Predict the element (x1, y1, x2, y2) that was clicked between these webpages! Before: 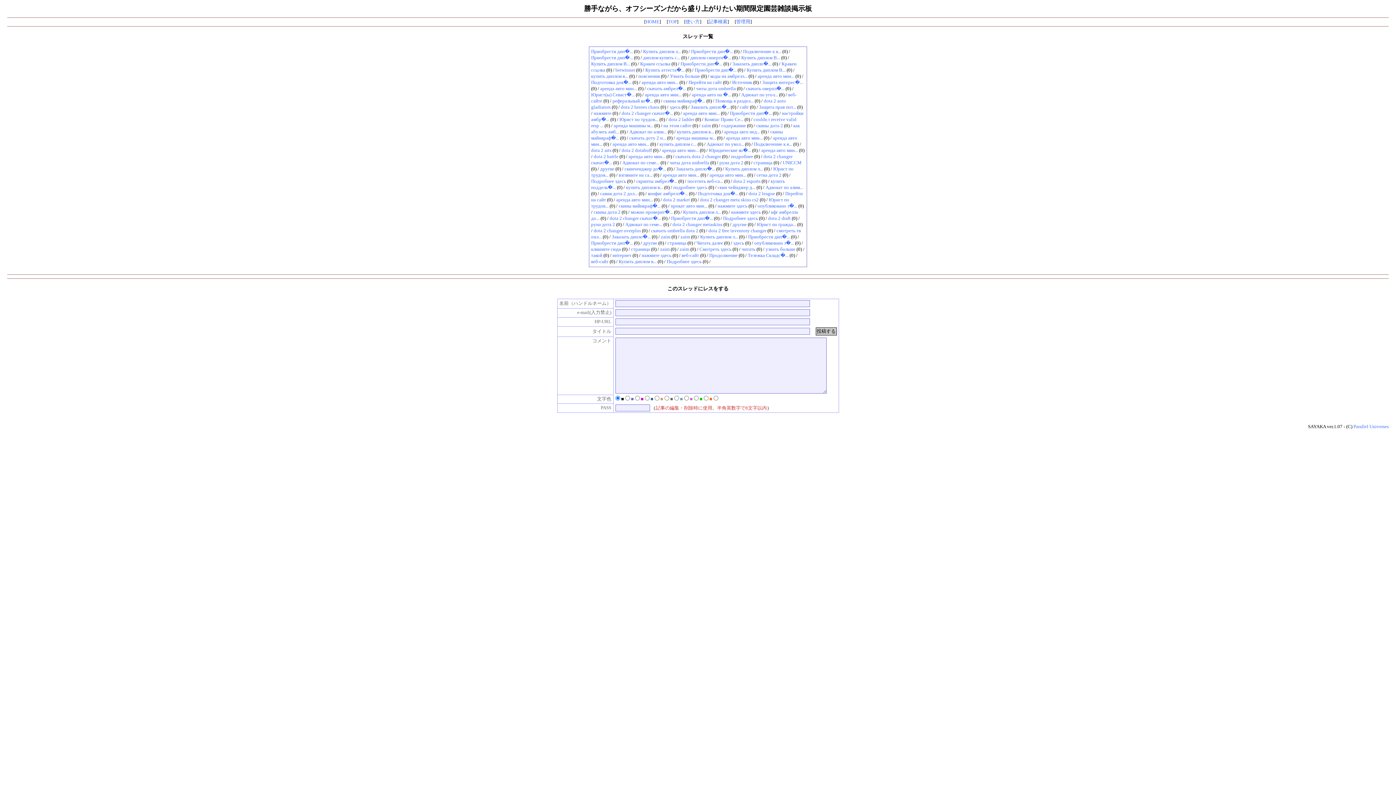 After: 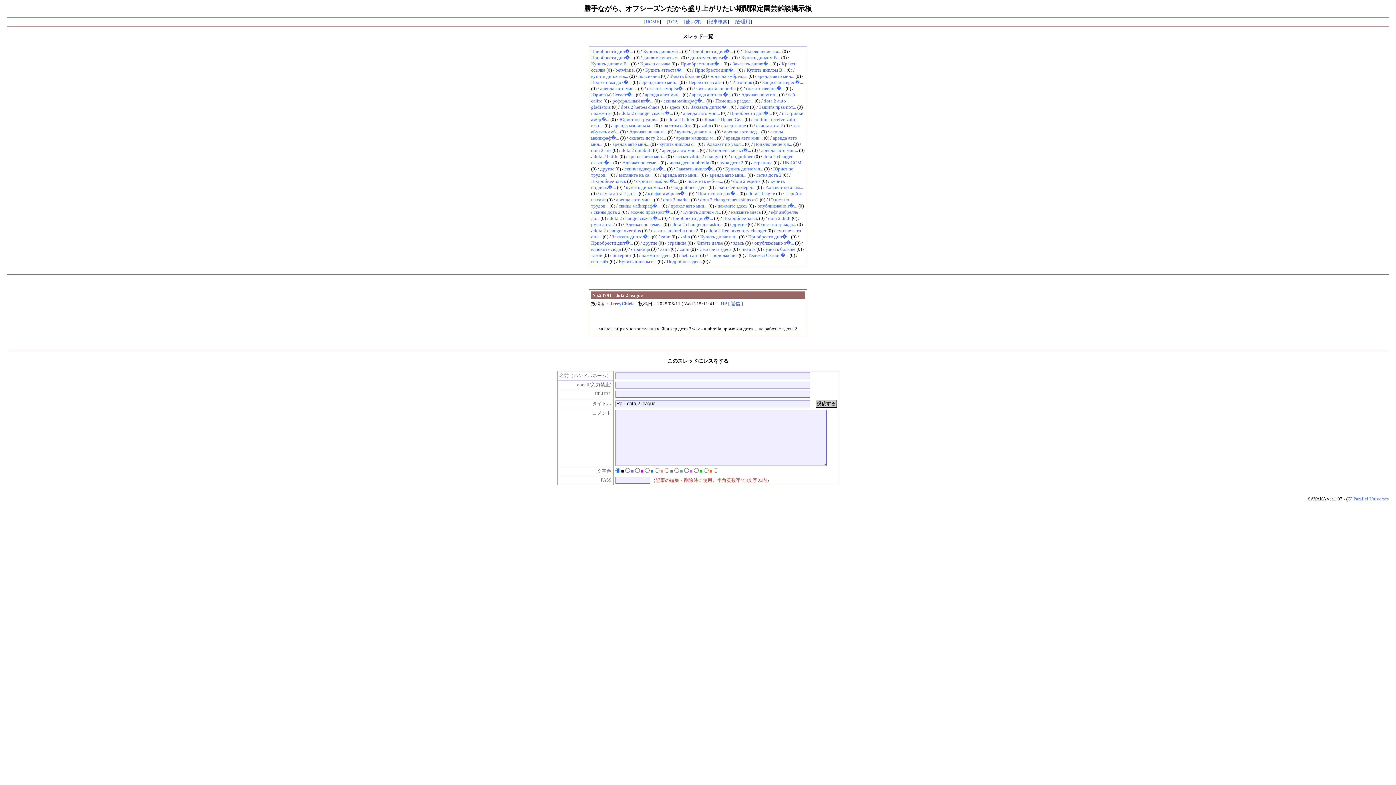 Action: bbox: (748, 191, 775, 196) label: dota 2 league